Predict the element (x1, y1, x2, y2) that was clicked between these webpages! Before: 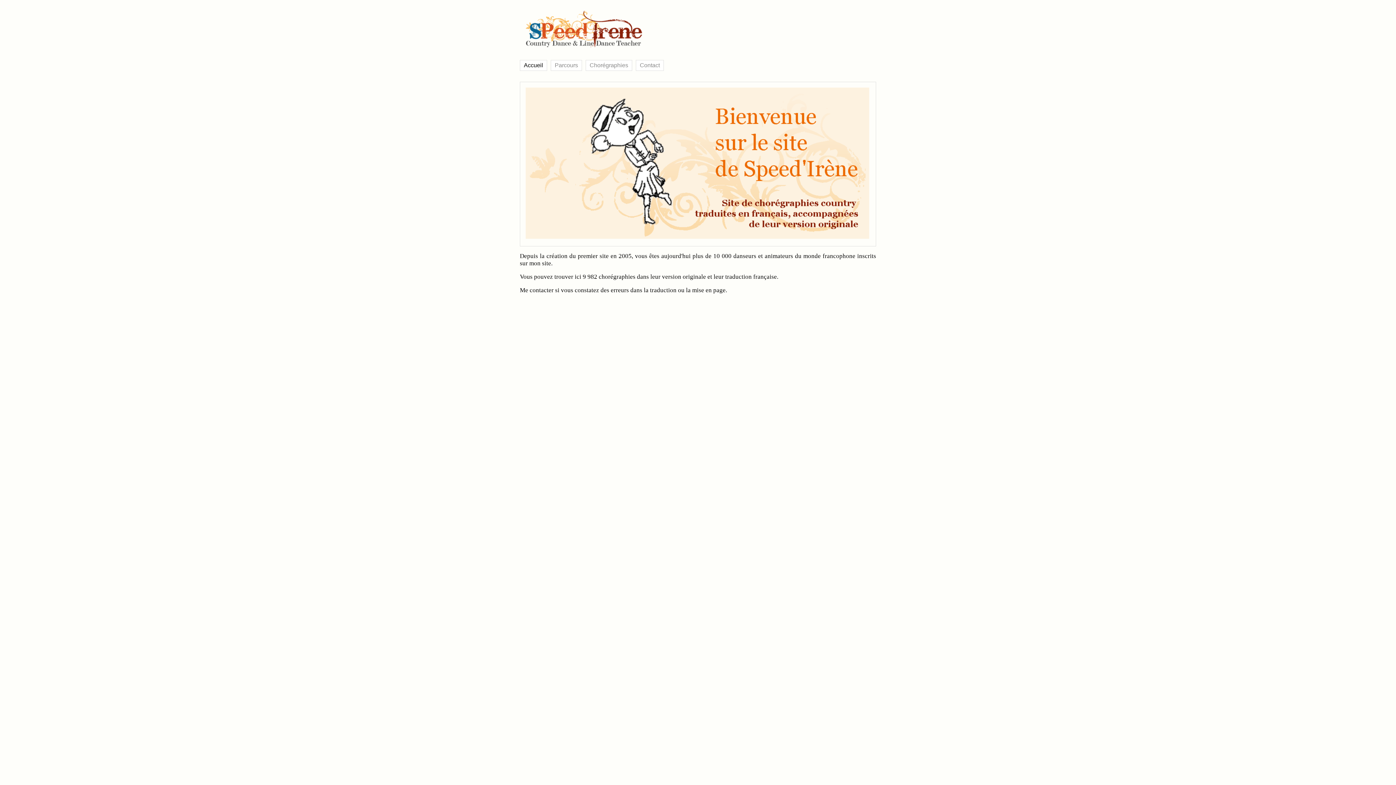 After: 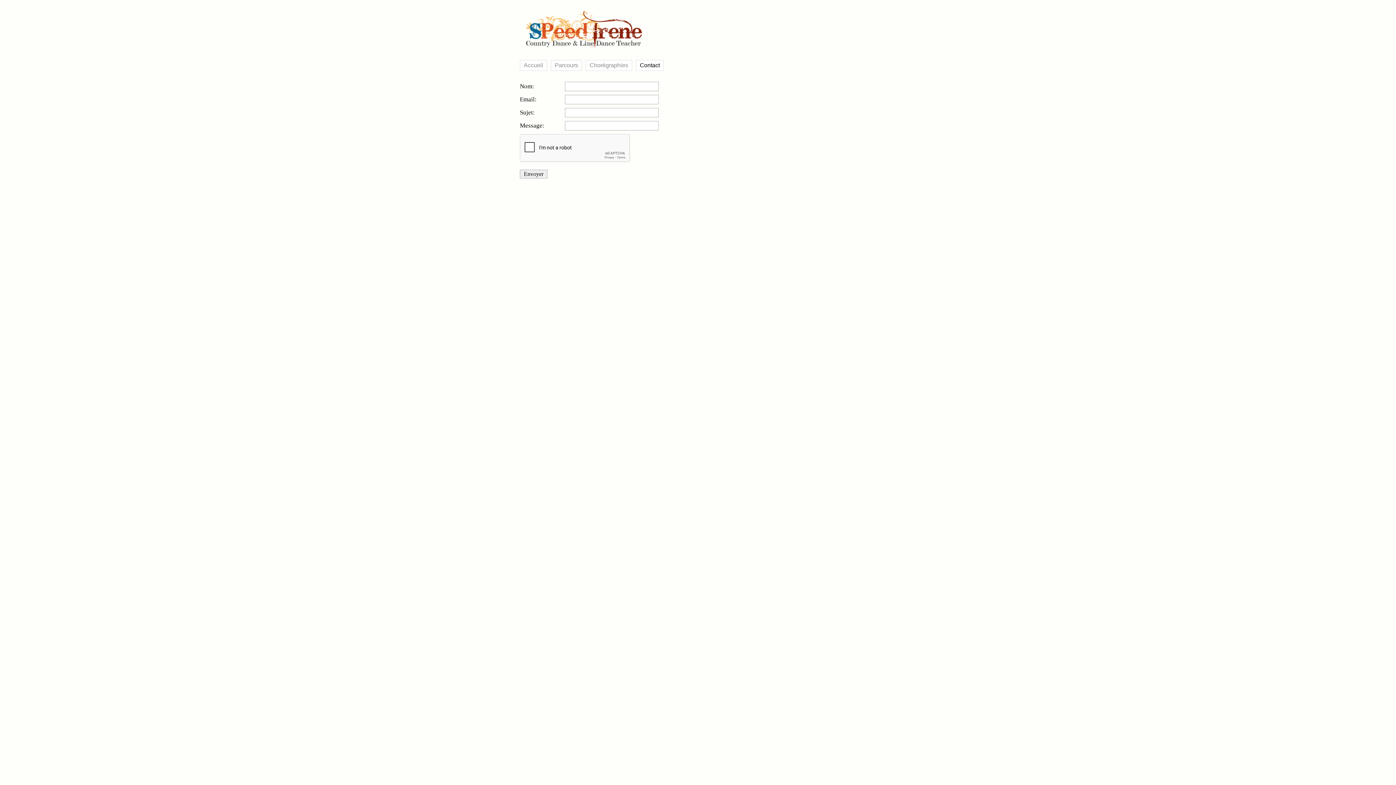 Action: bbox: (640, 62, 660, 68) label: Contact